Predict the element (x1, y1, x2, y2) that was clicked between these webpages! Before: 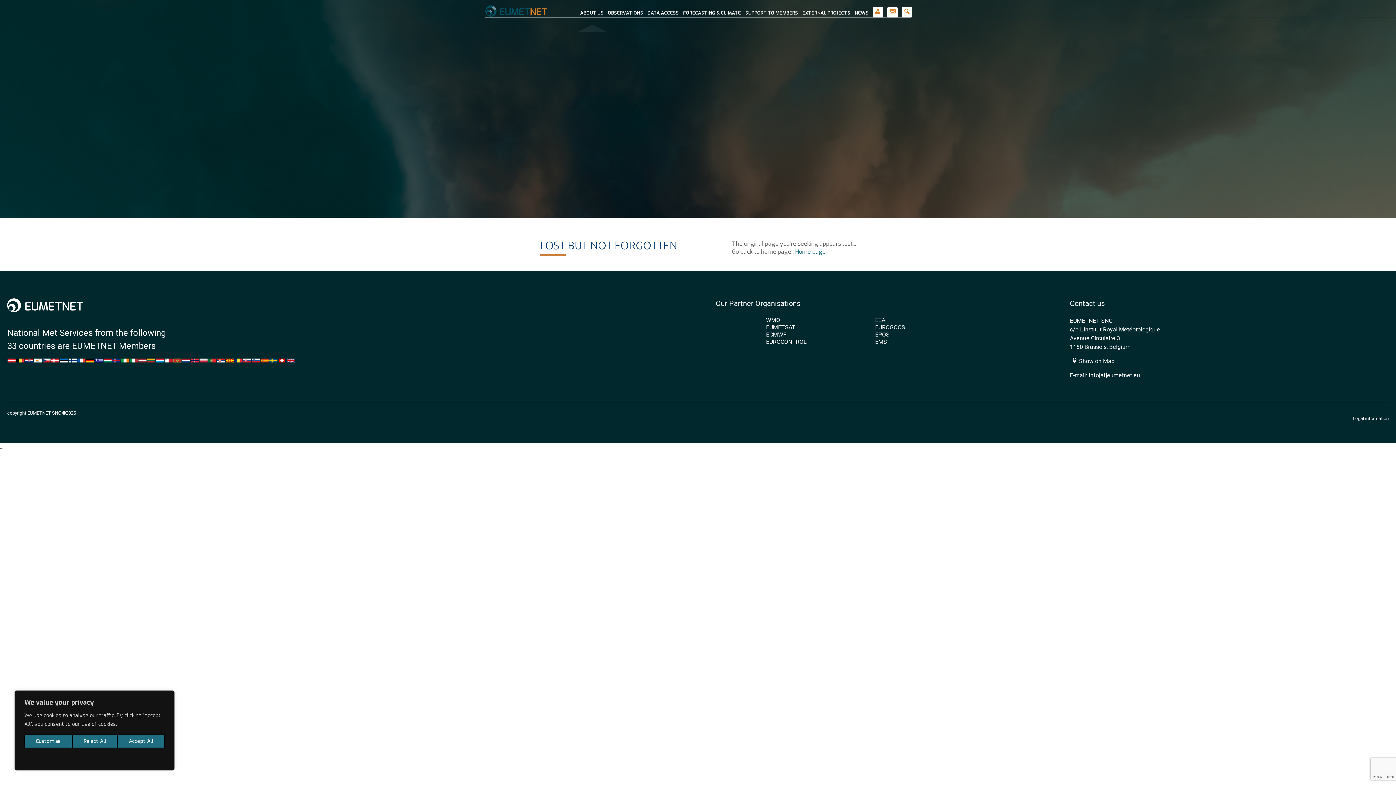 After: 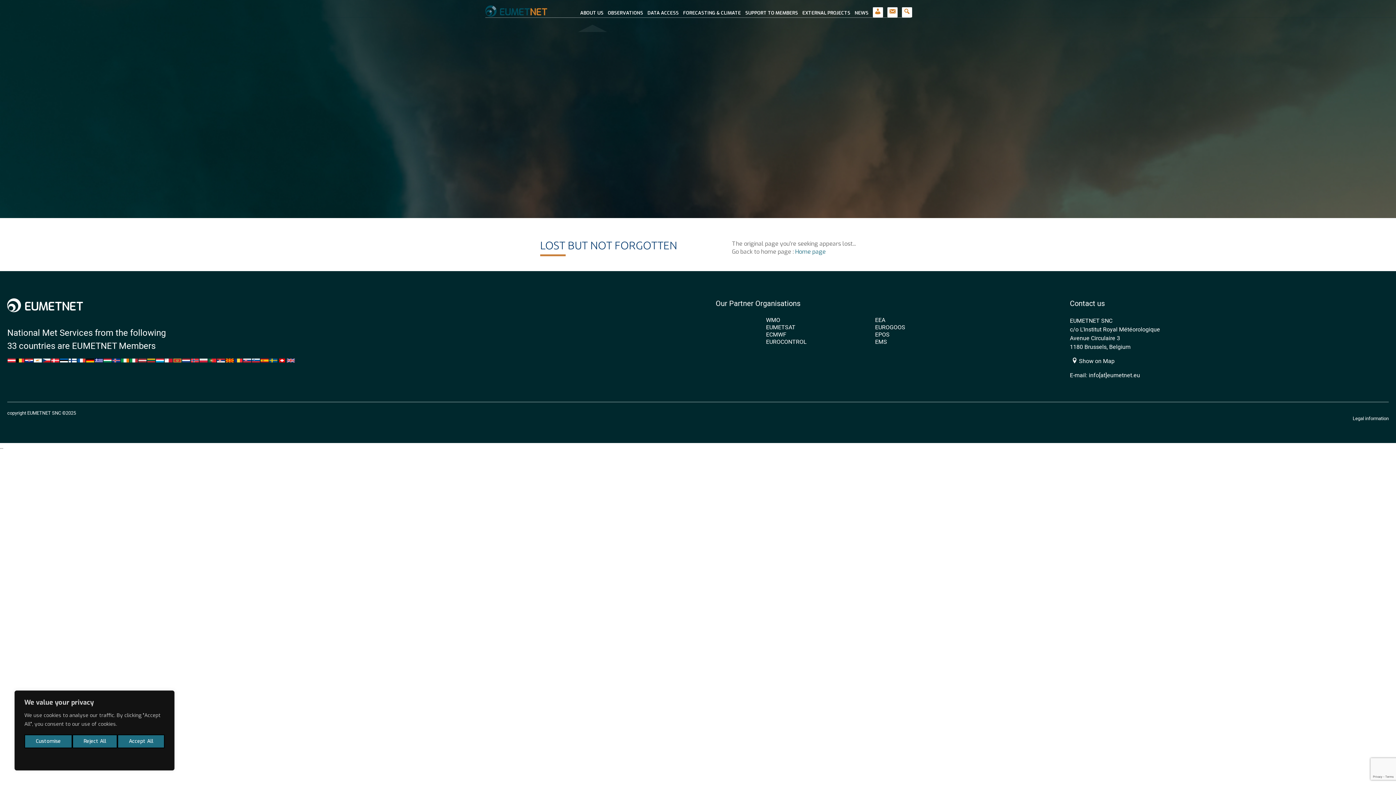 Action: bbox: (242, 356, 251, 364)